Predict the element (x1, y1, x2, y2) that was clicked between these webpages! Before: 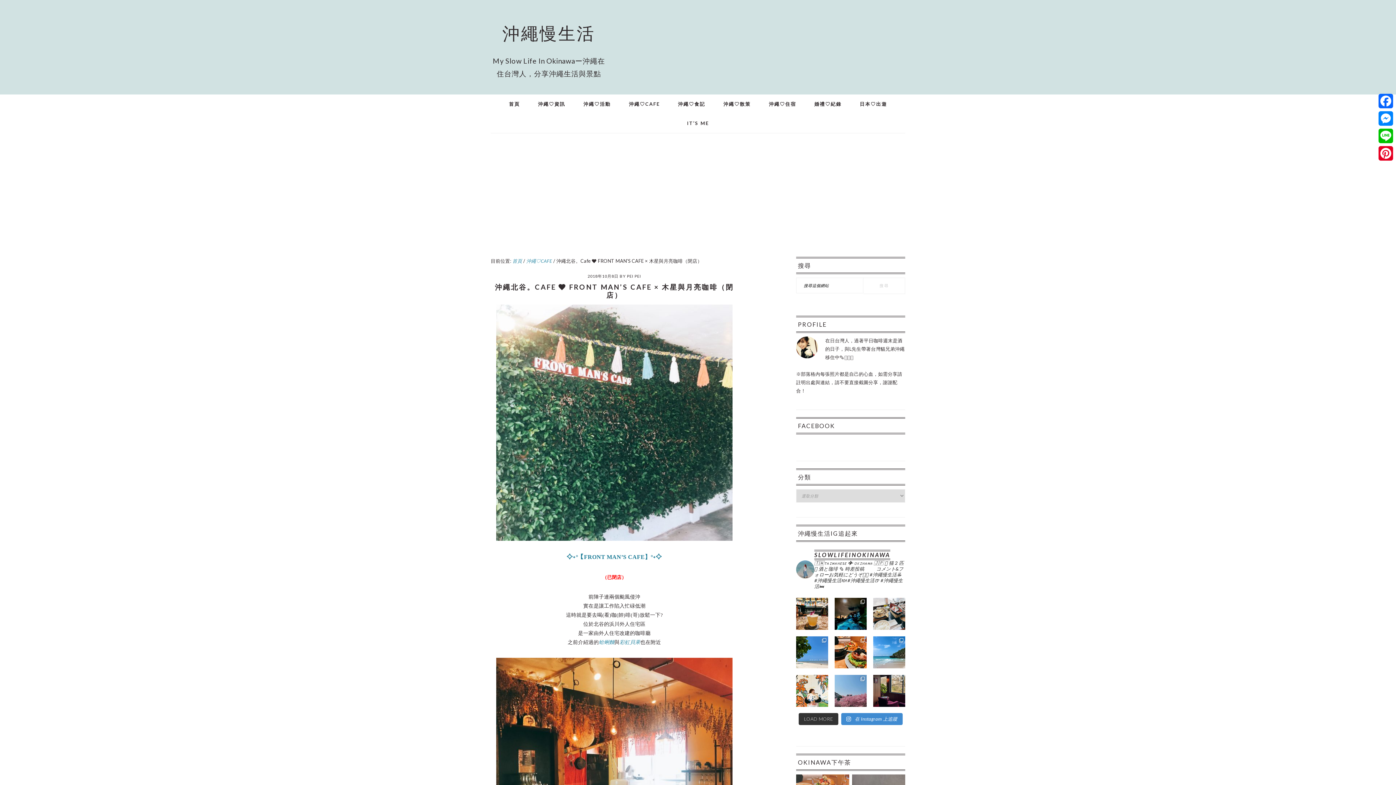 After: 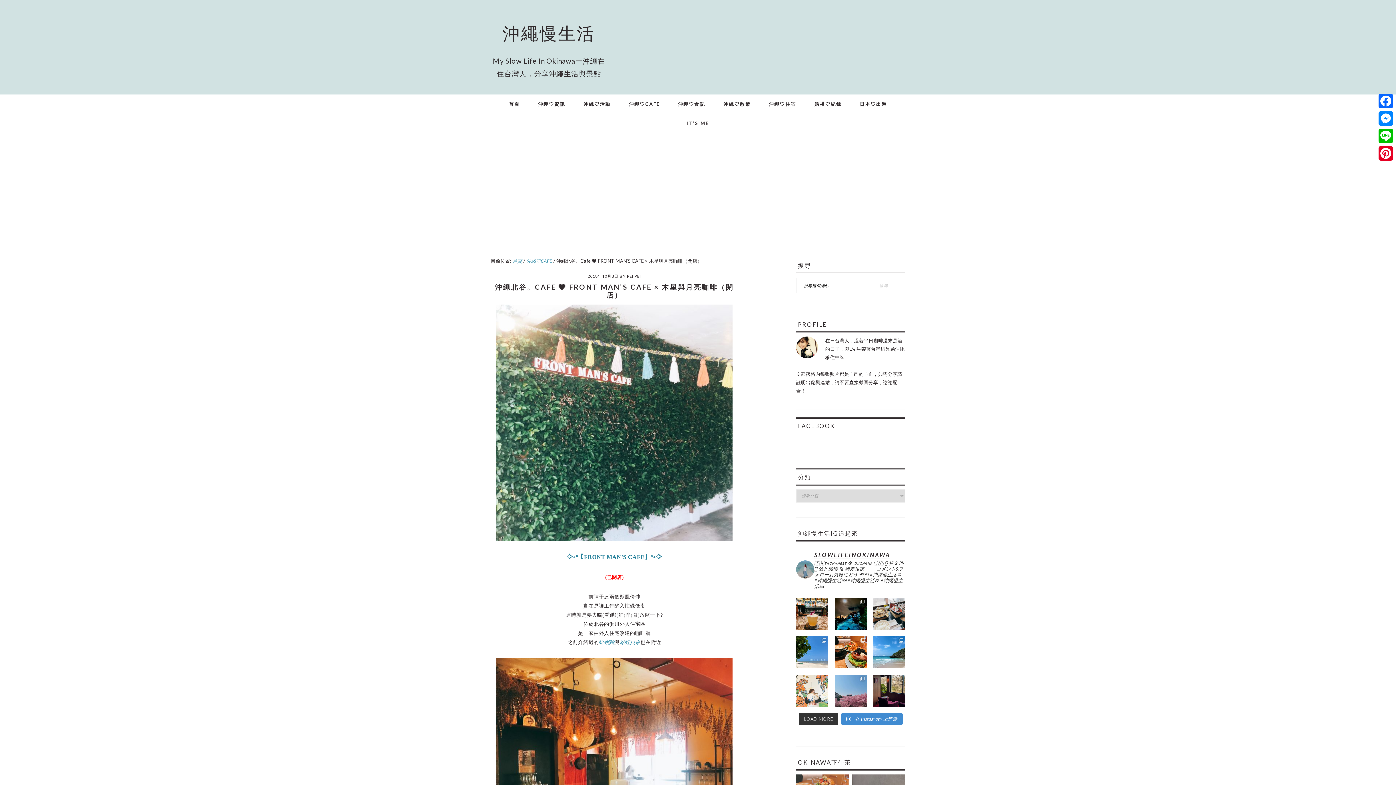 Action: bbox: (796, 675, 828, 707)